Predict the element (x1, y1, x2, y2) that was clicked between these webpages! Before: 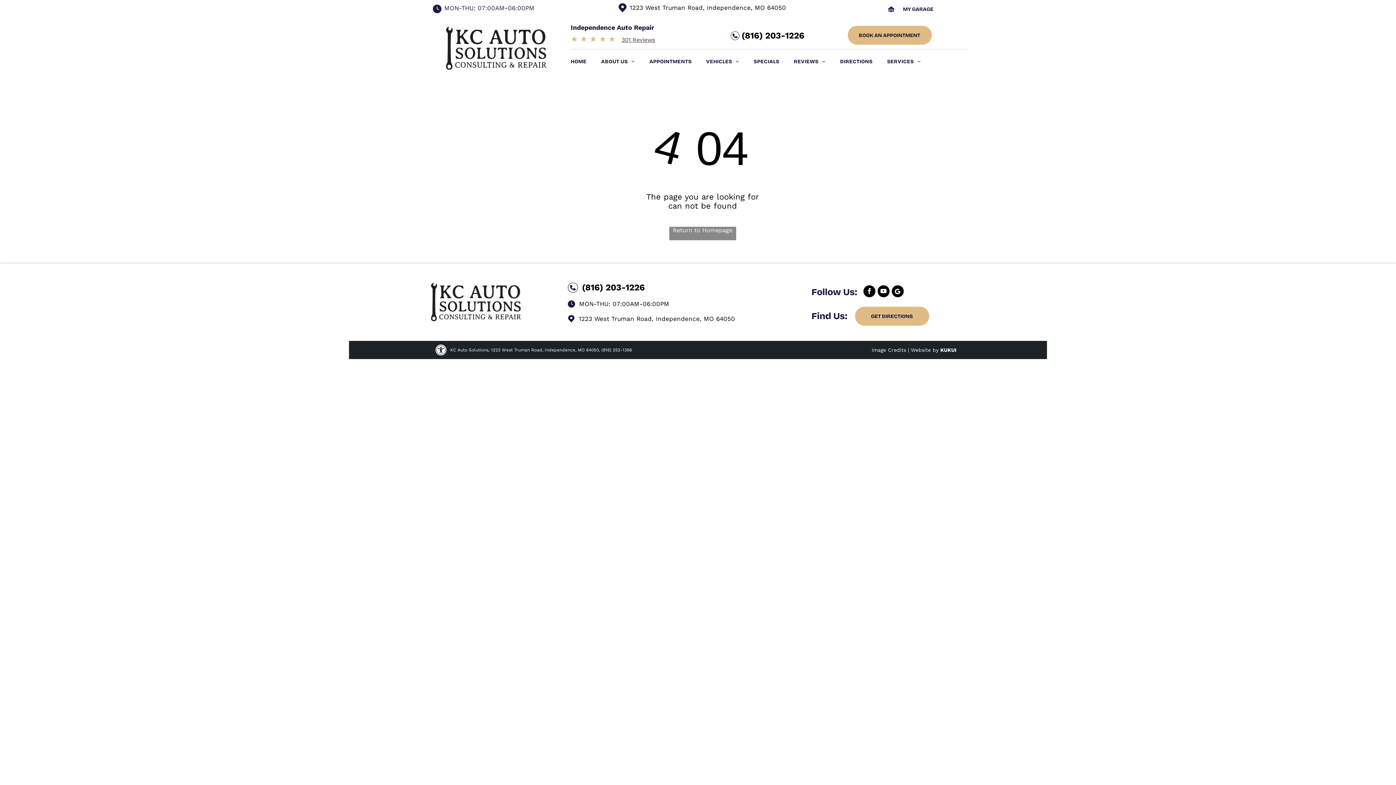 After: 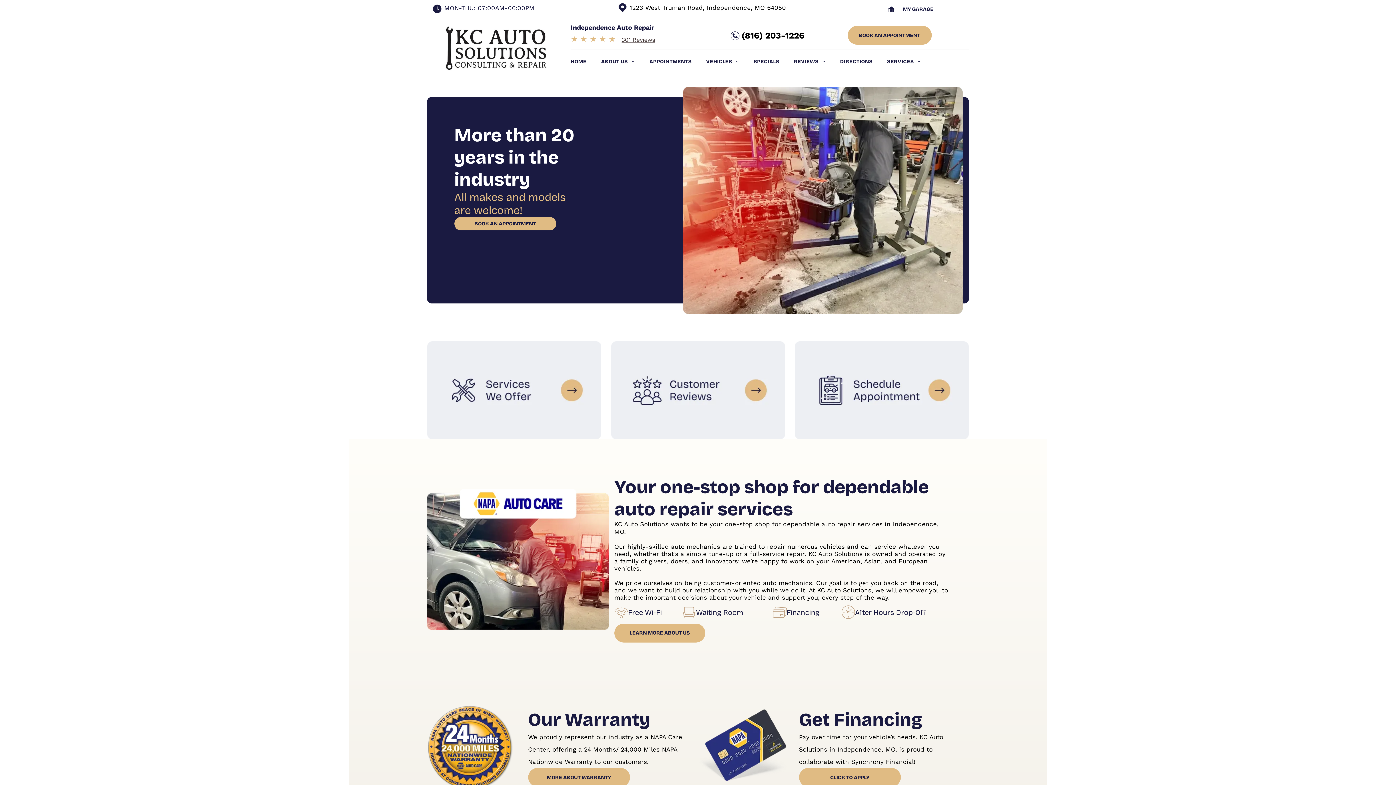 Action: bbox: (669, 226, 736, 240) label: Return to Homepage